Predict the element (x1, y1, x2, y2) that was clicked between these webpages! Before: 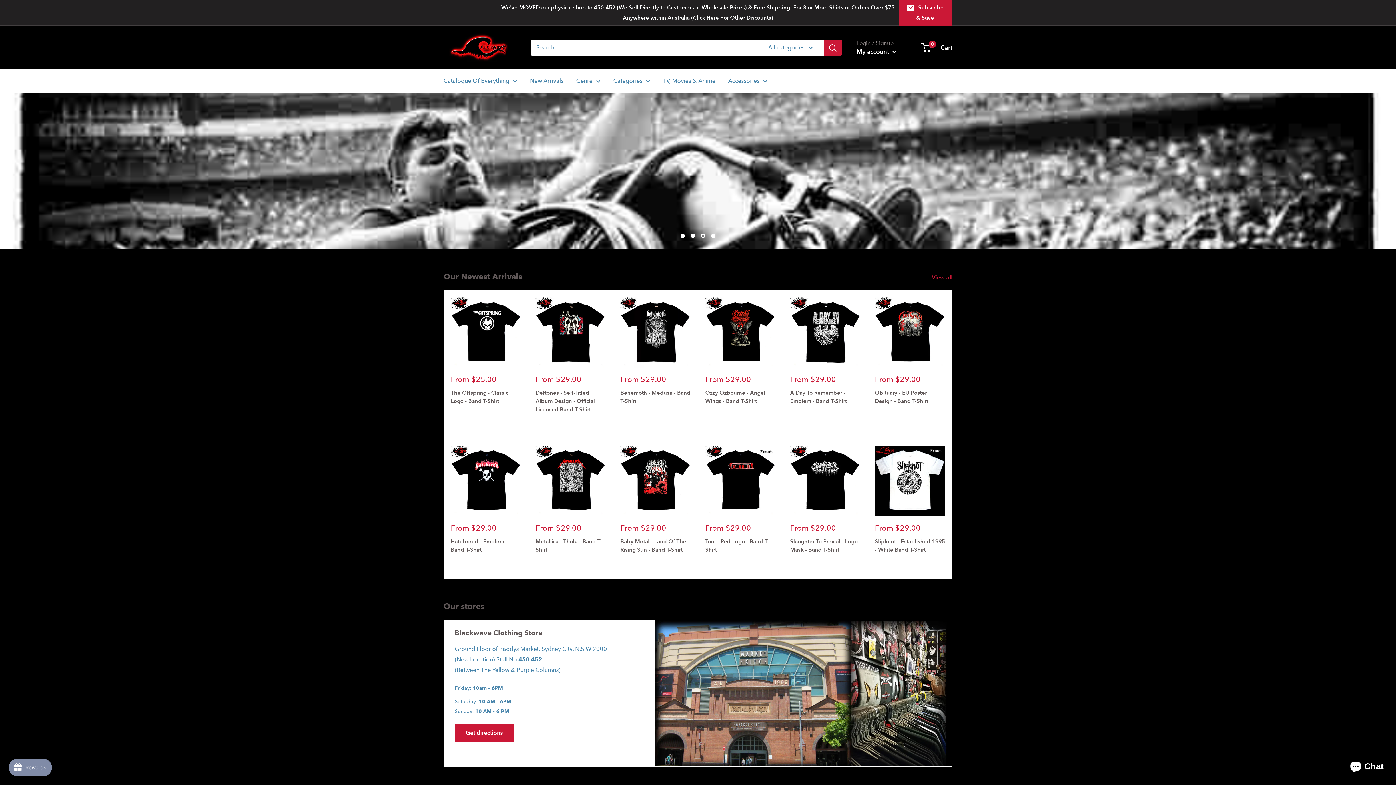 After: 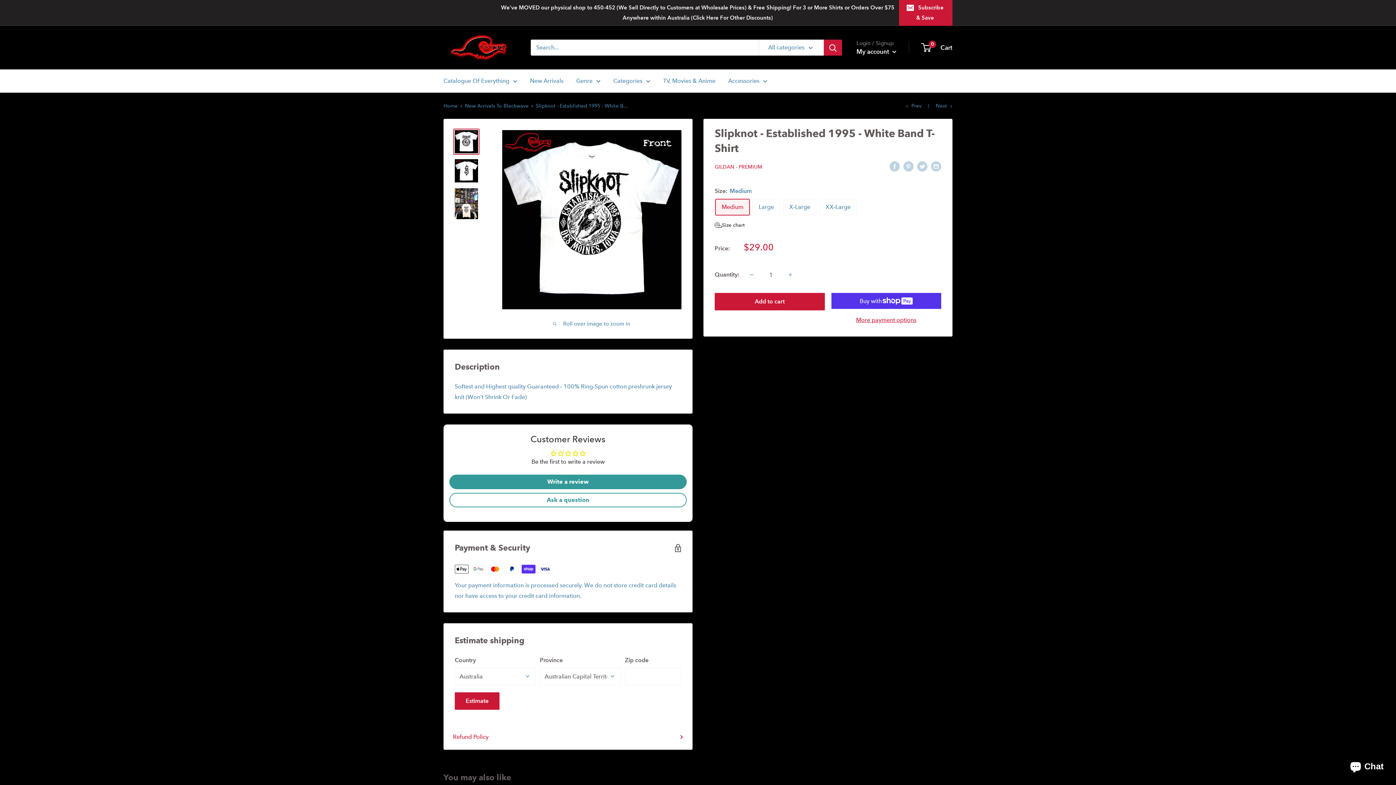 Action: label: Slipknot - Established 1995 - White Band T-Shirt bbox: (875, 537, 945, 554)